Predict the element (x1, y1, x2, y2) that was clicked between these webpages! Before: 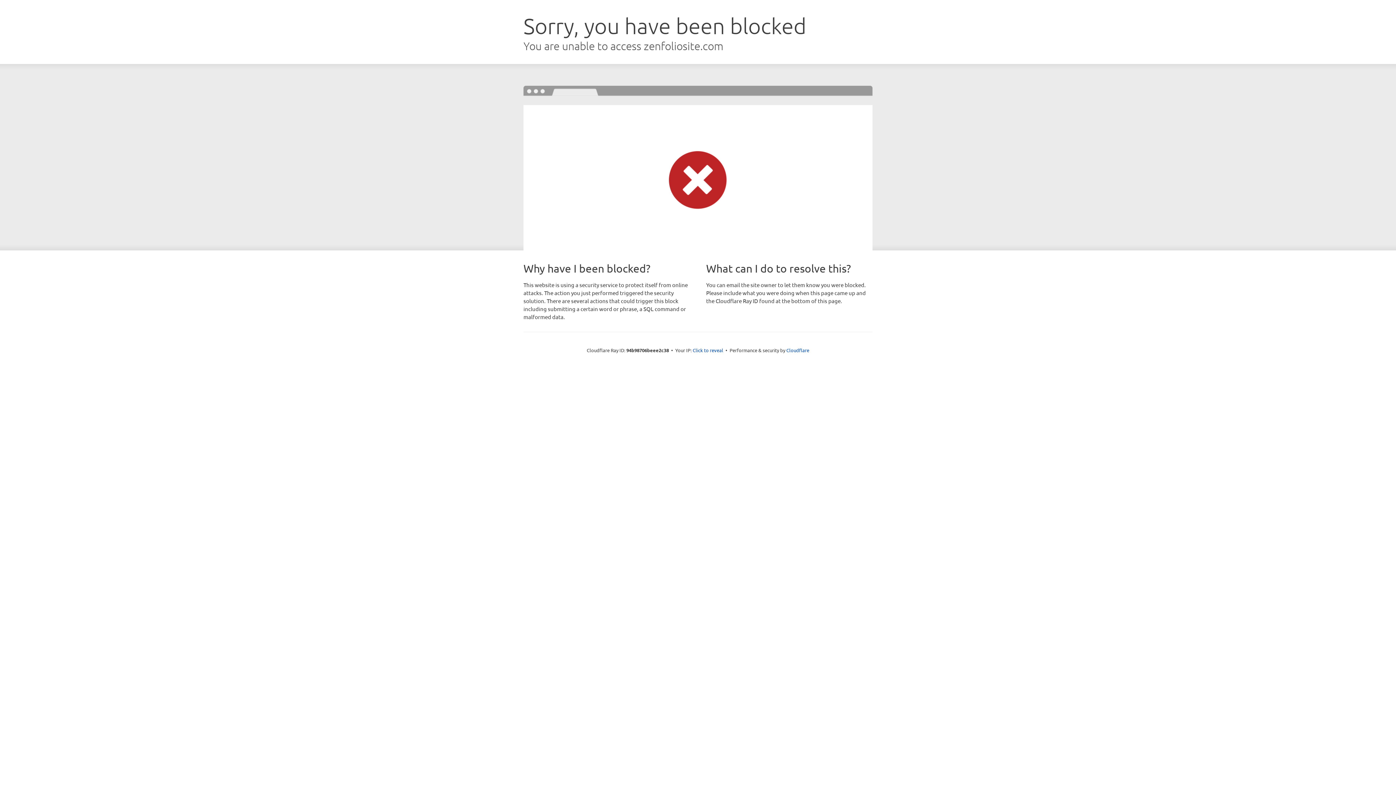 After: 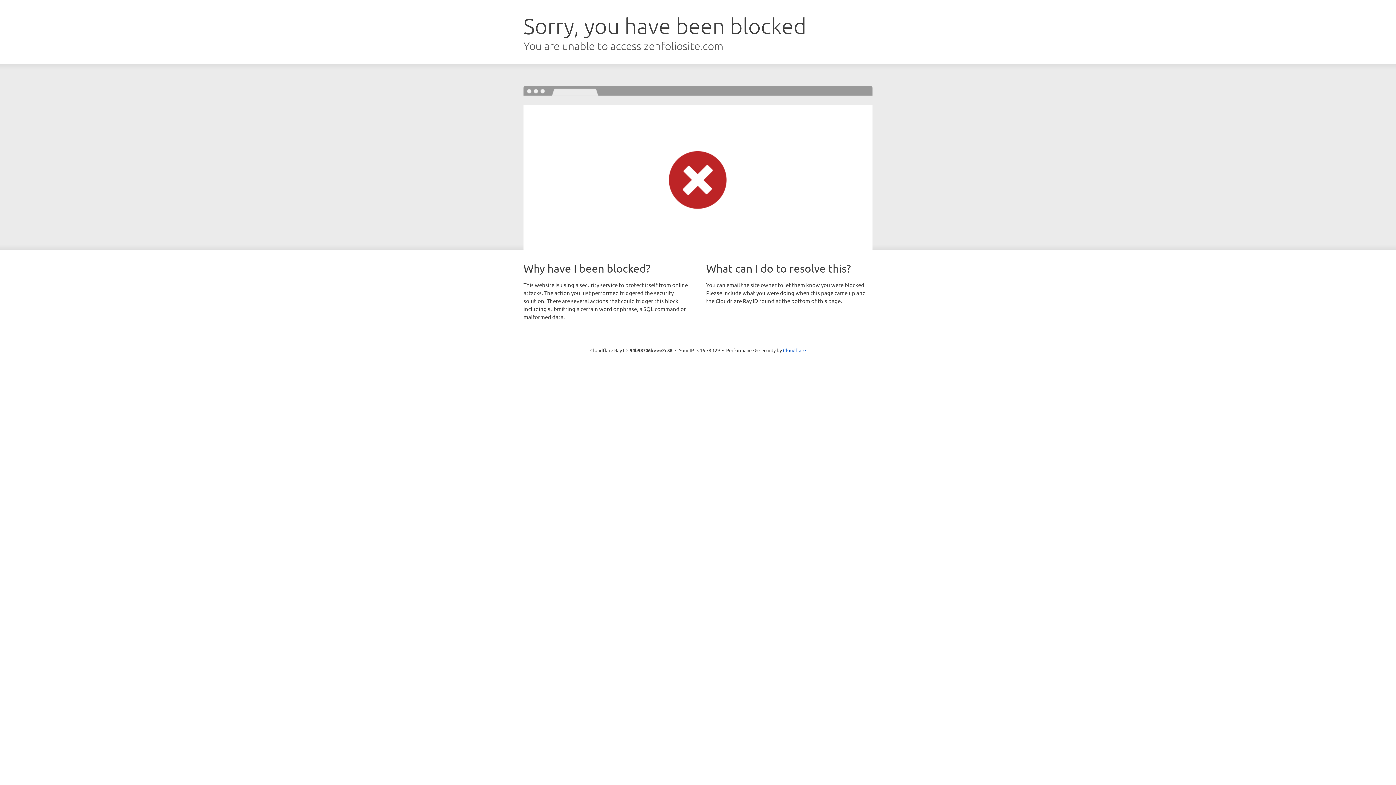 Action: bbox: (692, 346, 723, 353) label: Click to reveal